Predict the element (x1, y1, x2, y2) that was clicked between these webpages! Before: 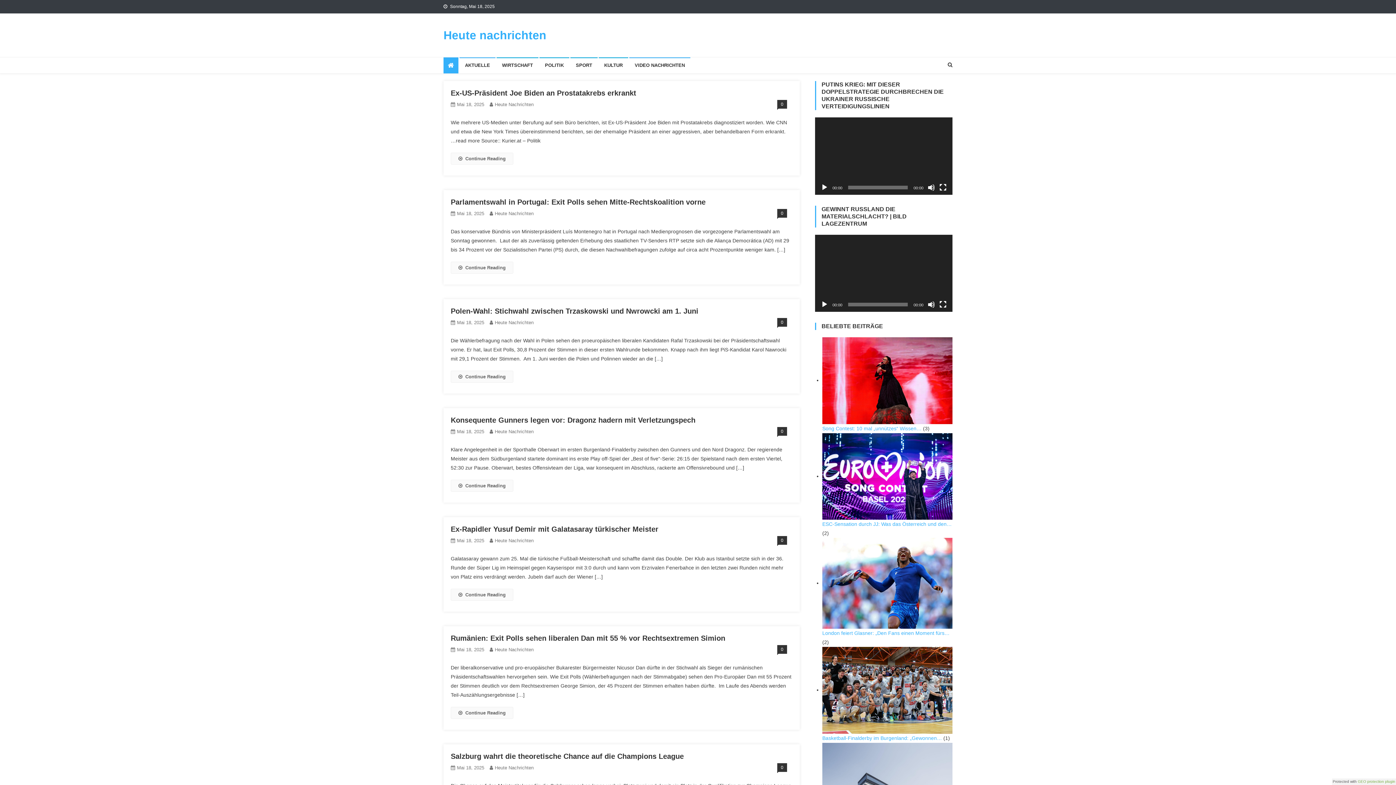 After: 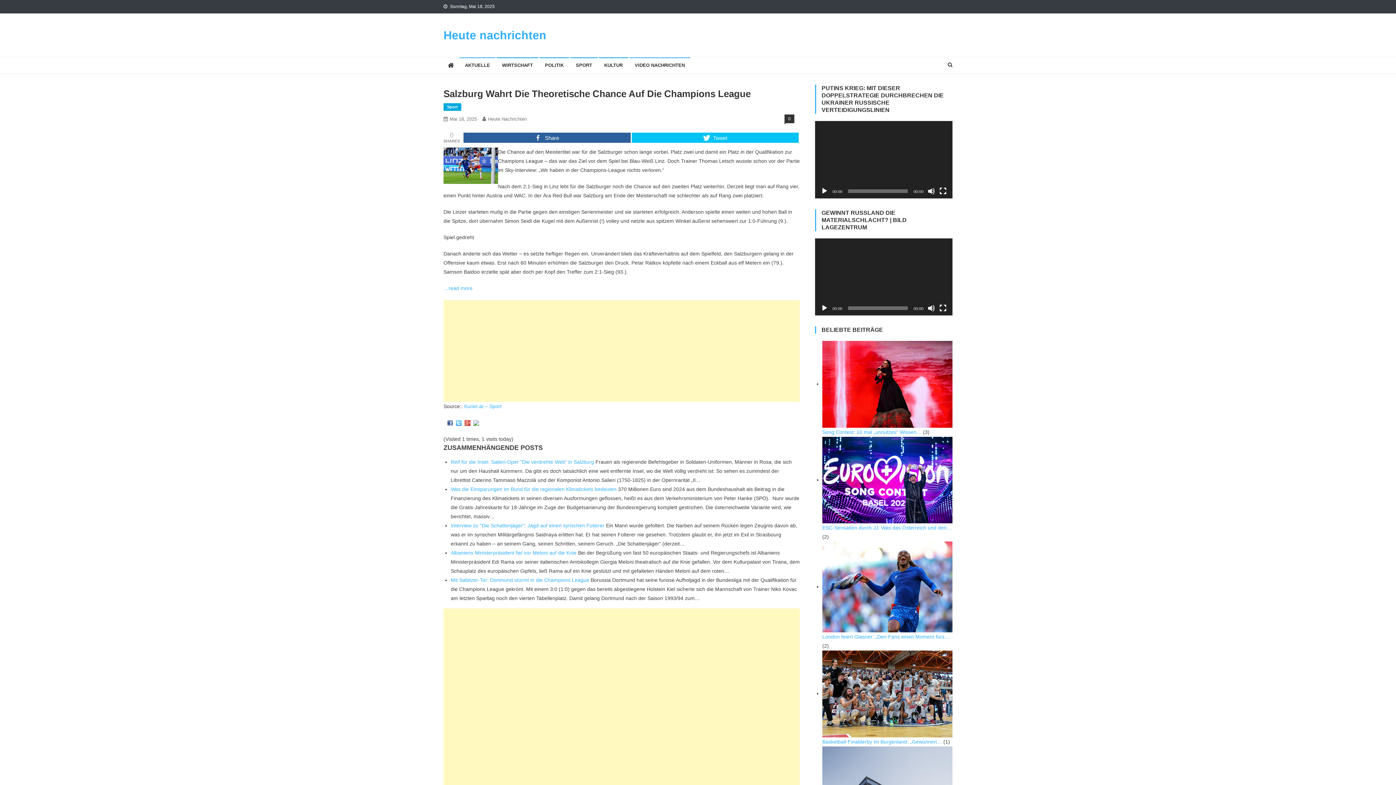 Action: bbox: (457, 765, 484, 770) label: Mai 18, 2025